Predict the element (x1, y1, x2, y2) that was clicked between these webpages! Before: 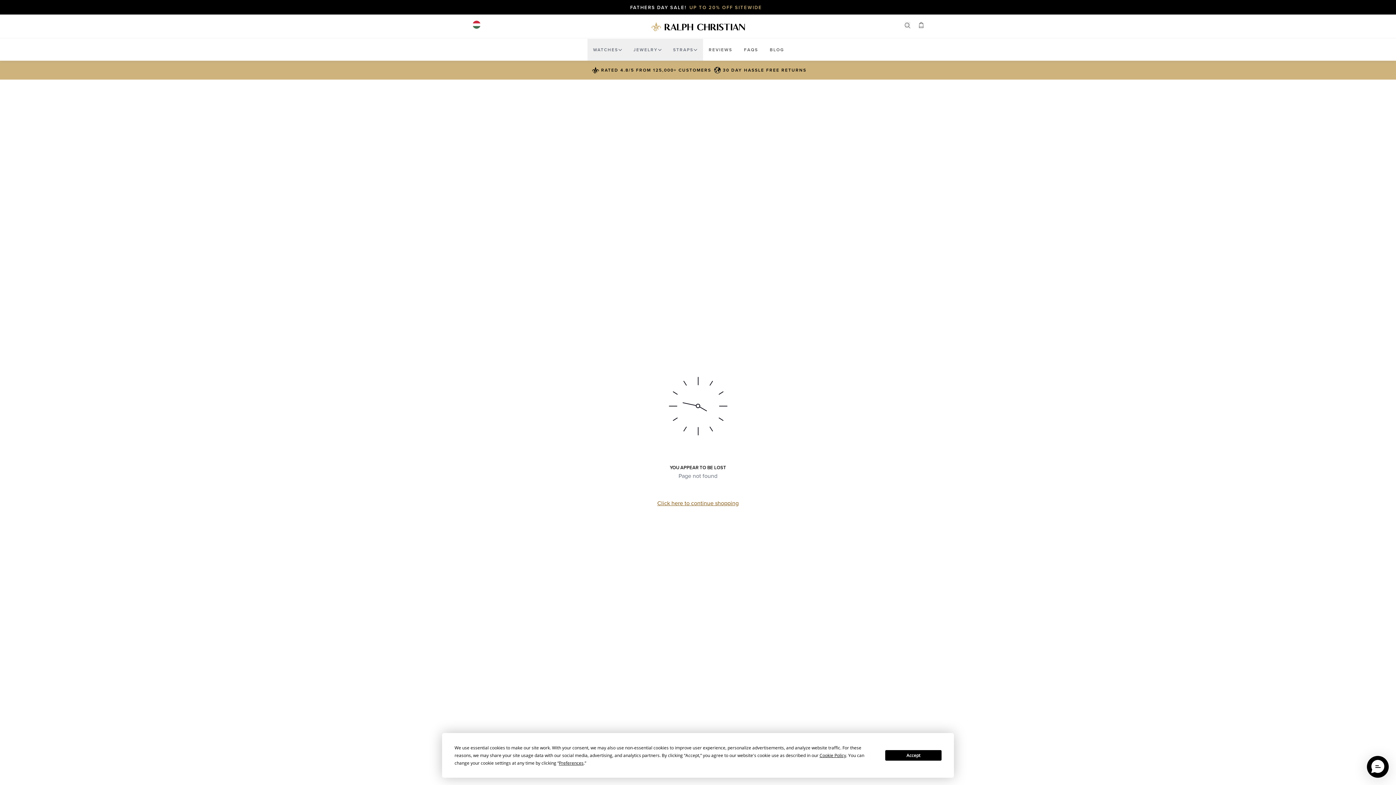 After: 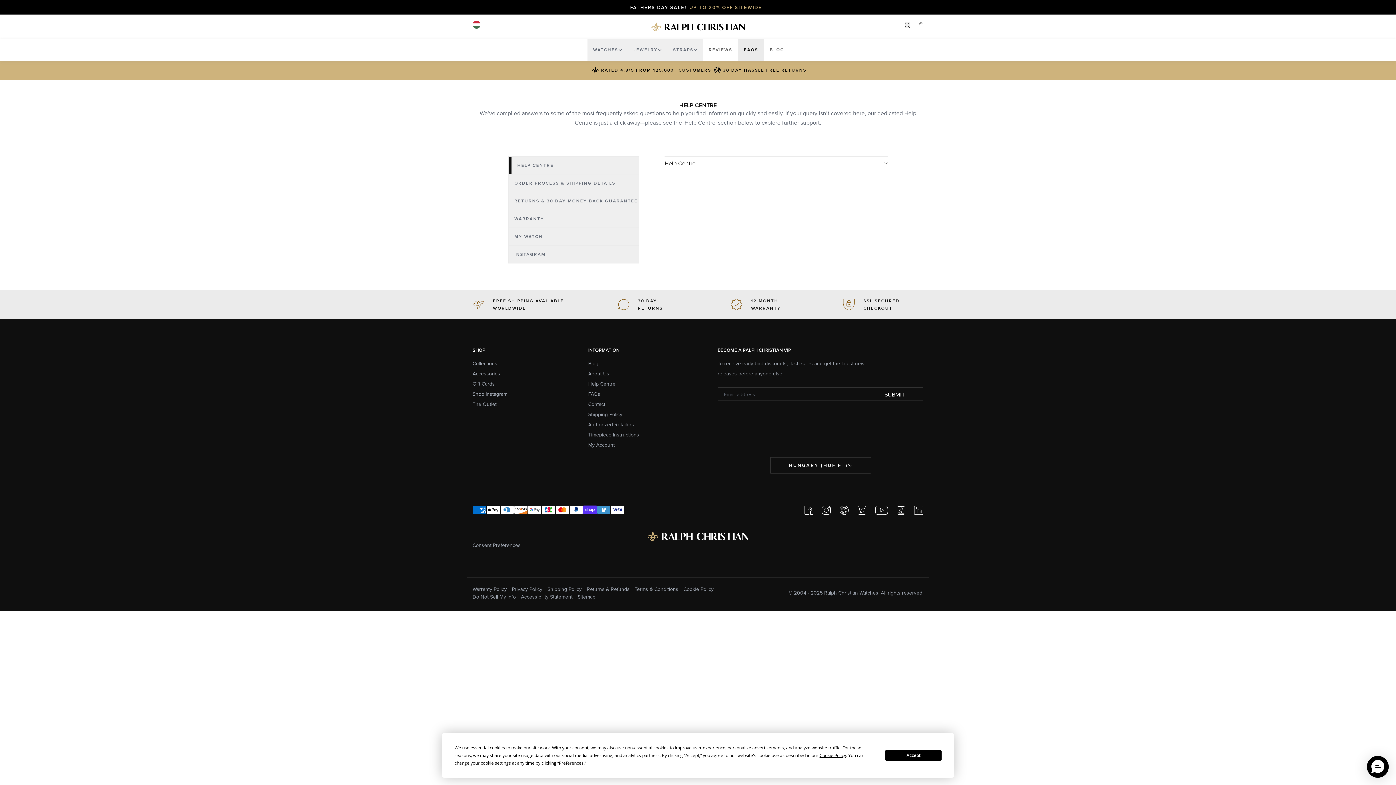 Action: bbox: (738, 38, 764, 60) label: FAQS